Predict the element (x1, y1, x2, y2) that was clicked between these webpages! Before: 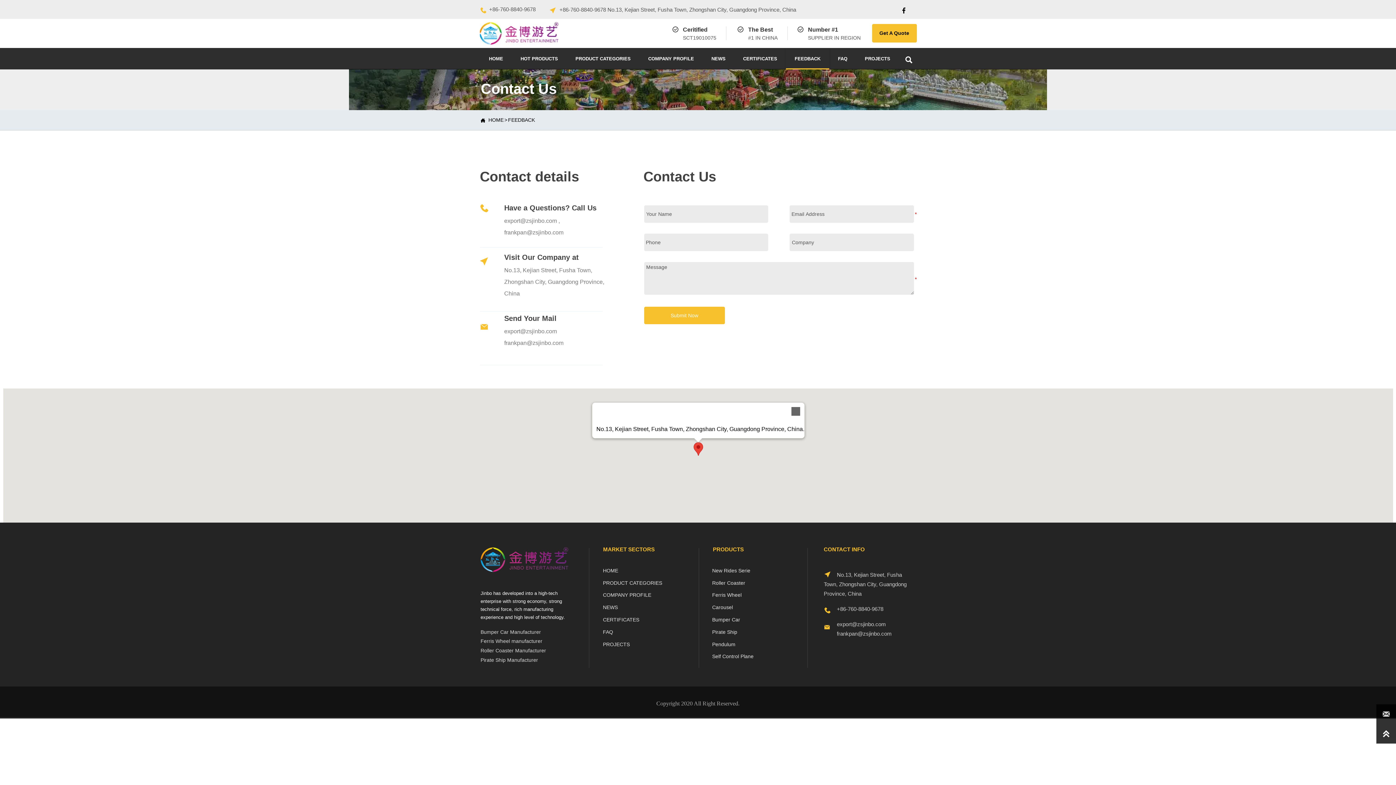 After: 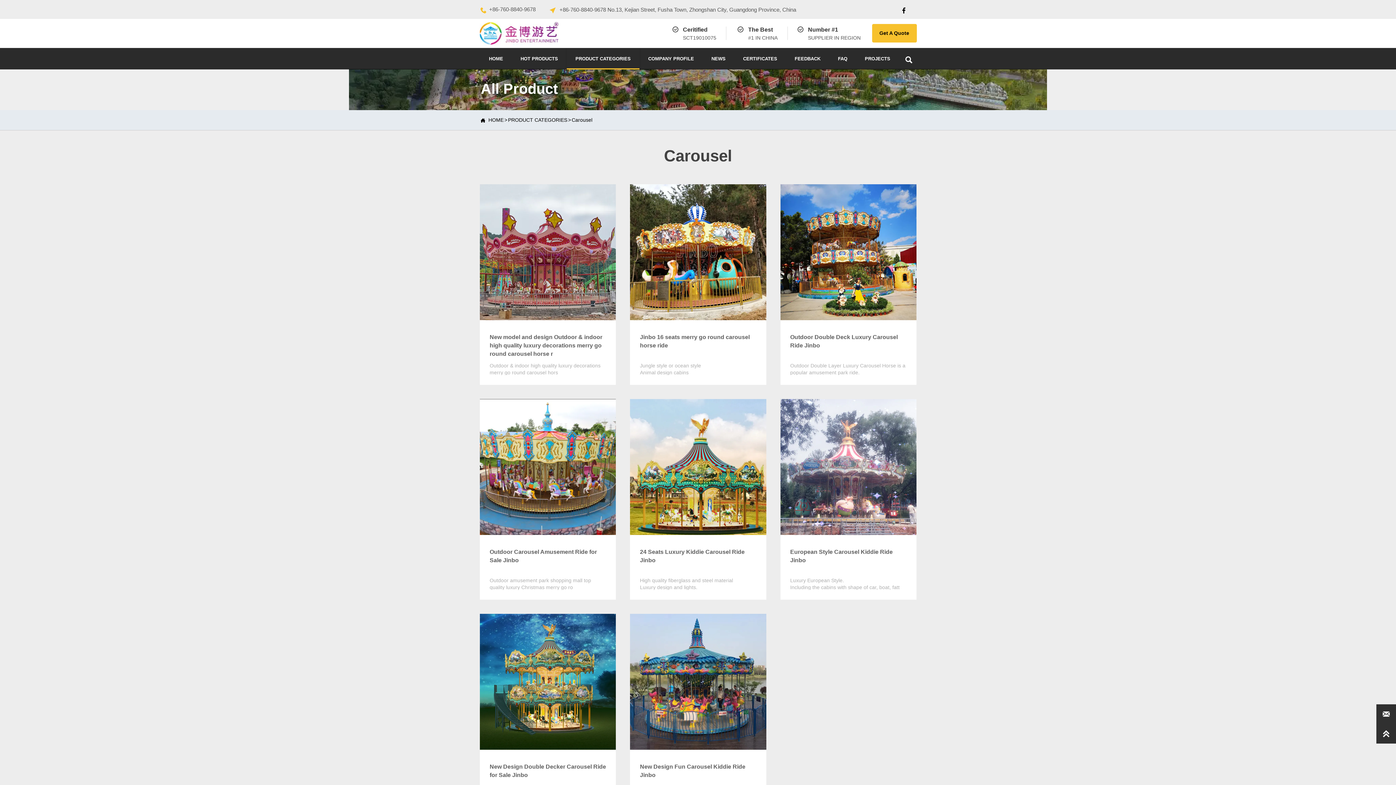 Action: bbox: (704, 601, 779, 613) label: Carousel

